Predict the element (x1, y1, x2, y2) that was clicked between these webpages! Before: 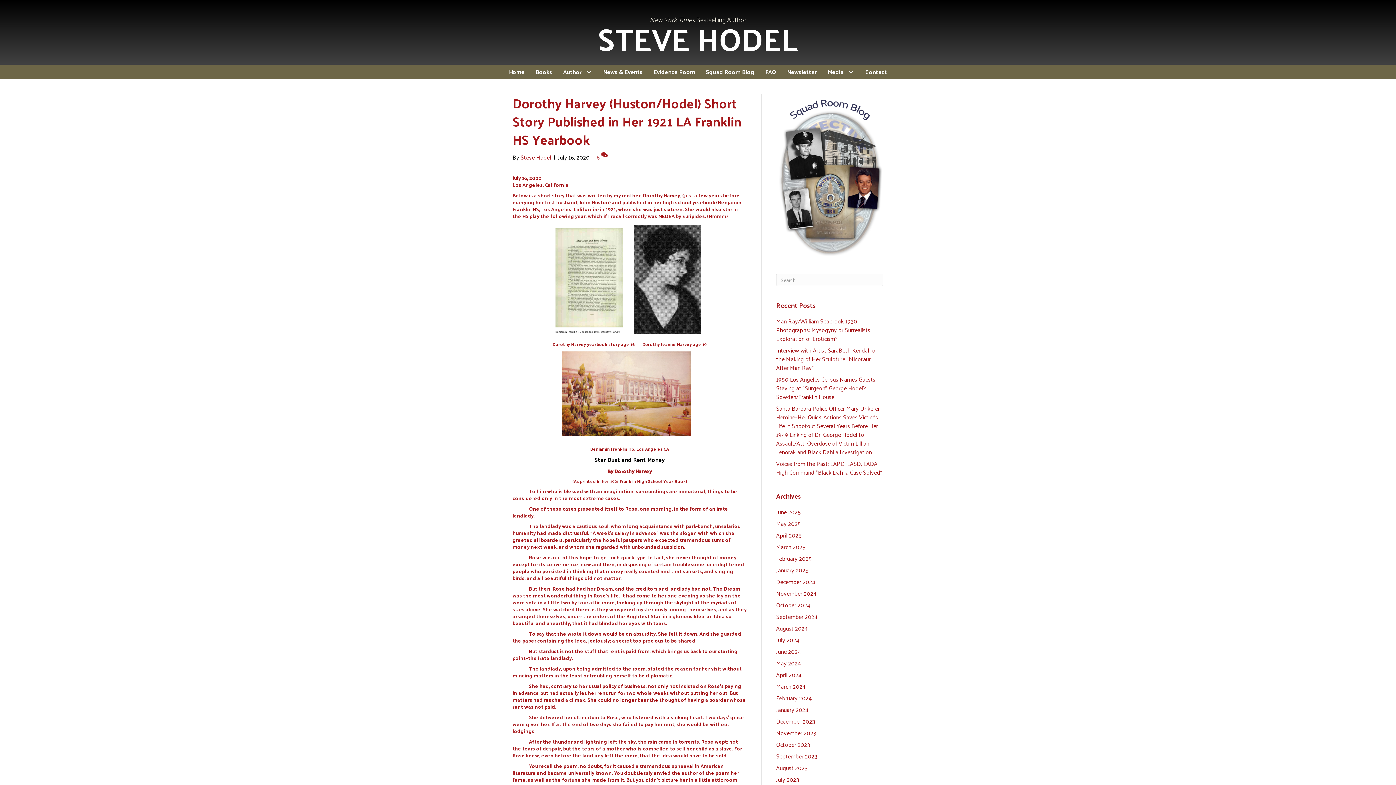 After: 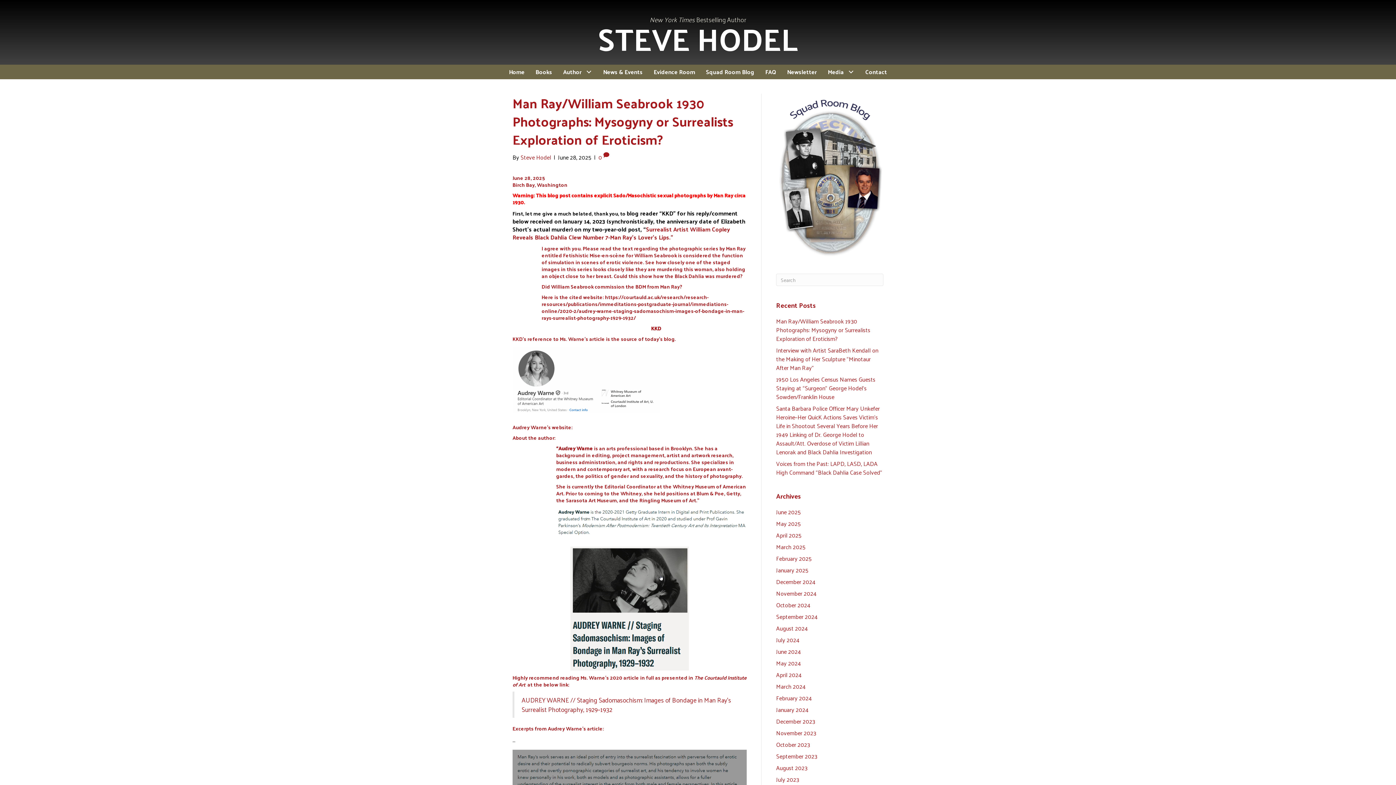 Action: bbox: (776, 316, 870, 344) label: Man Ray/William Seabrook 1930 Photographs: Mysogyny or Surrealists Exploration of Eroticism?